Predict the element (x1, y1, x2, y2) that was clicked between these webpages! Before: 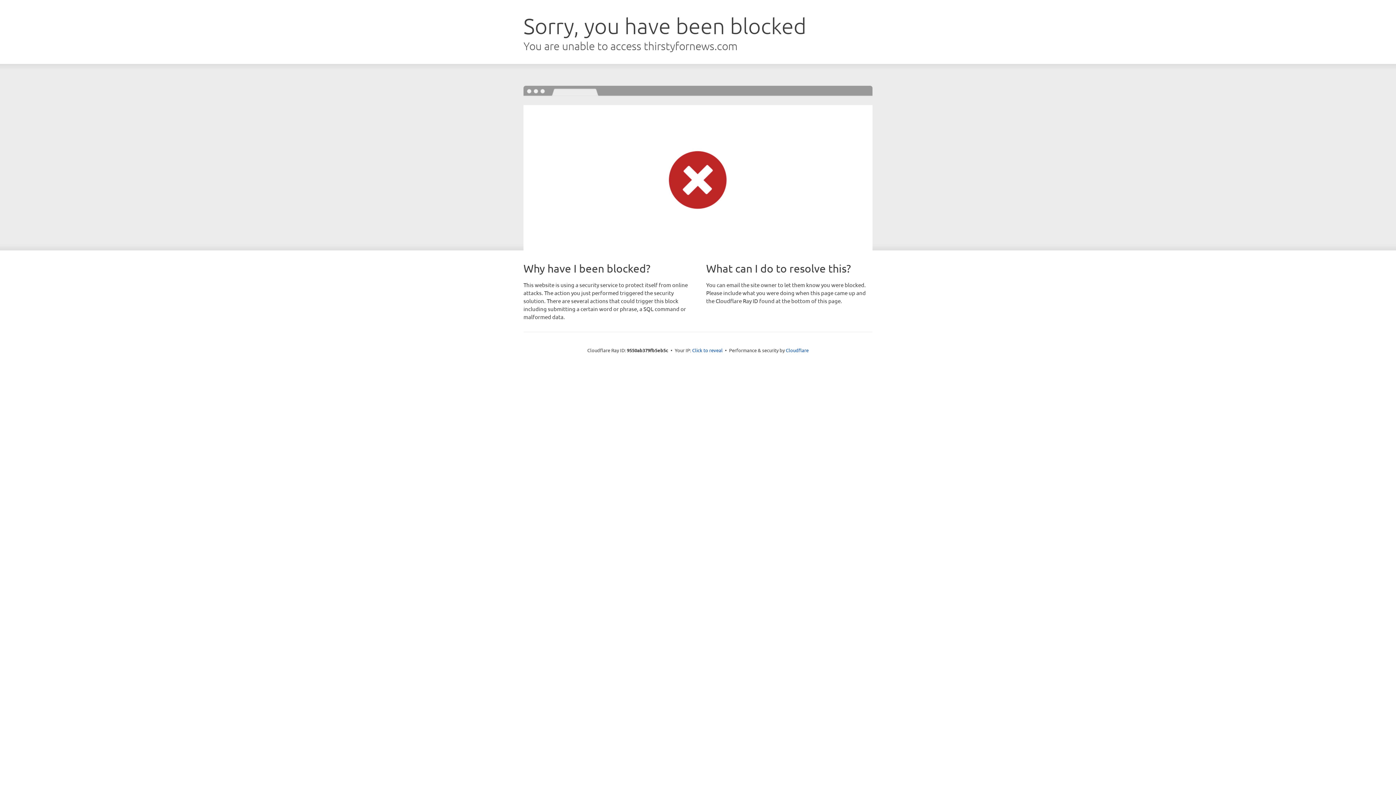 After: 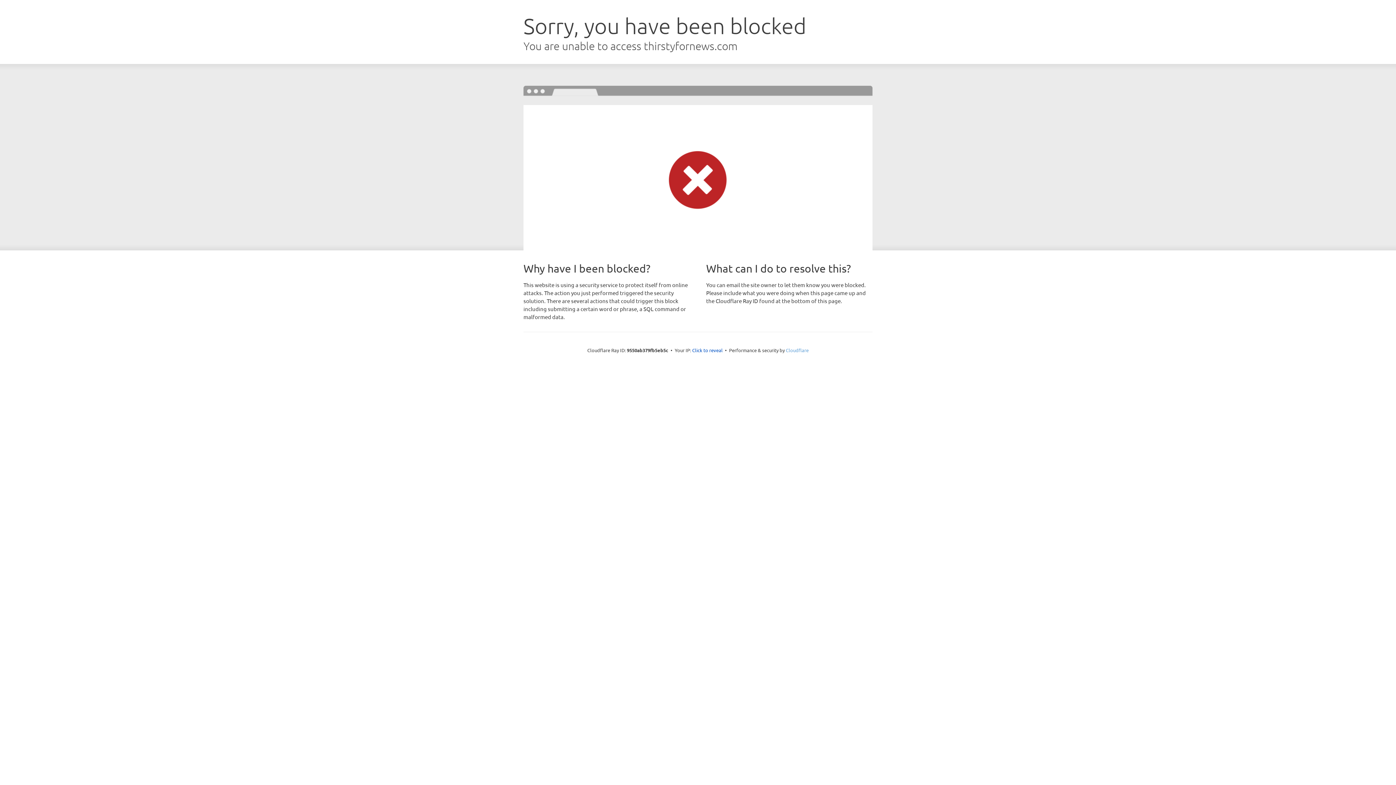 Action: bbox: (786, 347, 808, 353) label: Cloudflare